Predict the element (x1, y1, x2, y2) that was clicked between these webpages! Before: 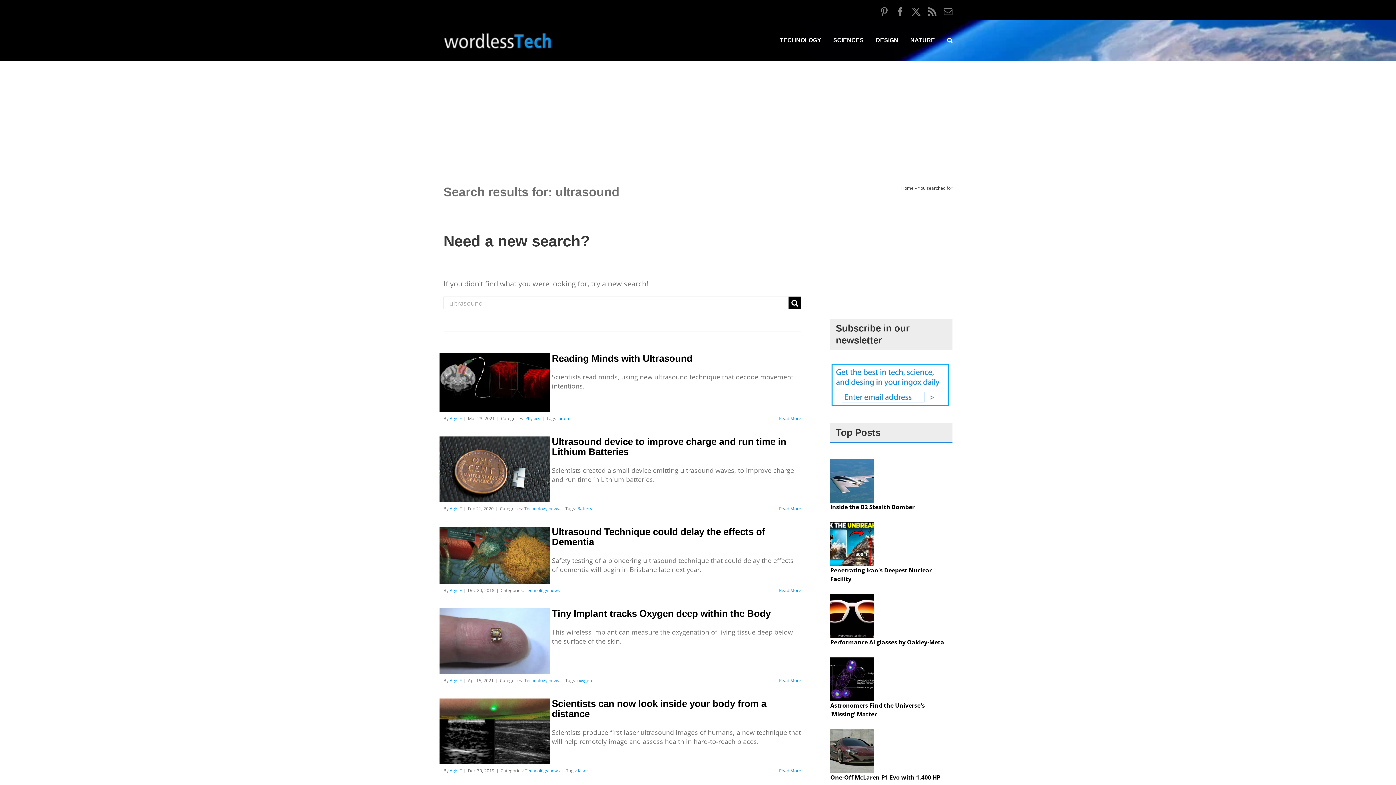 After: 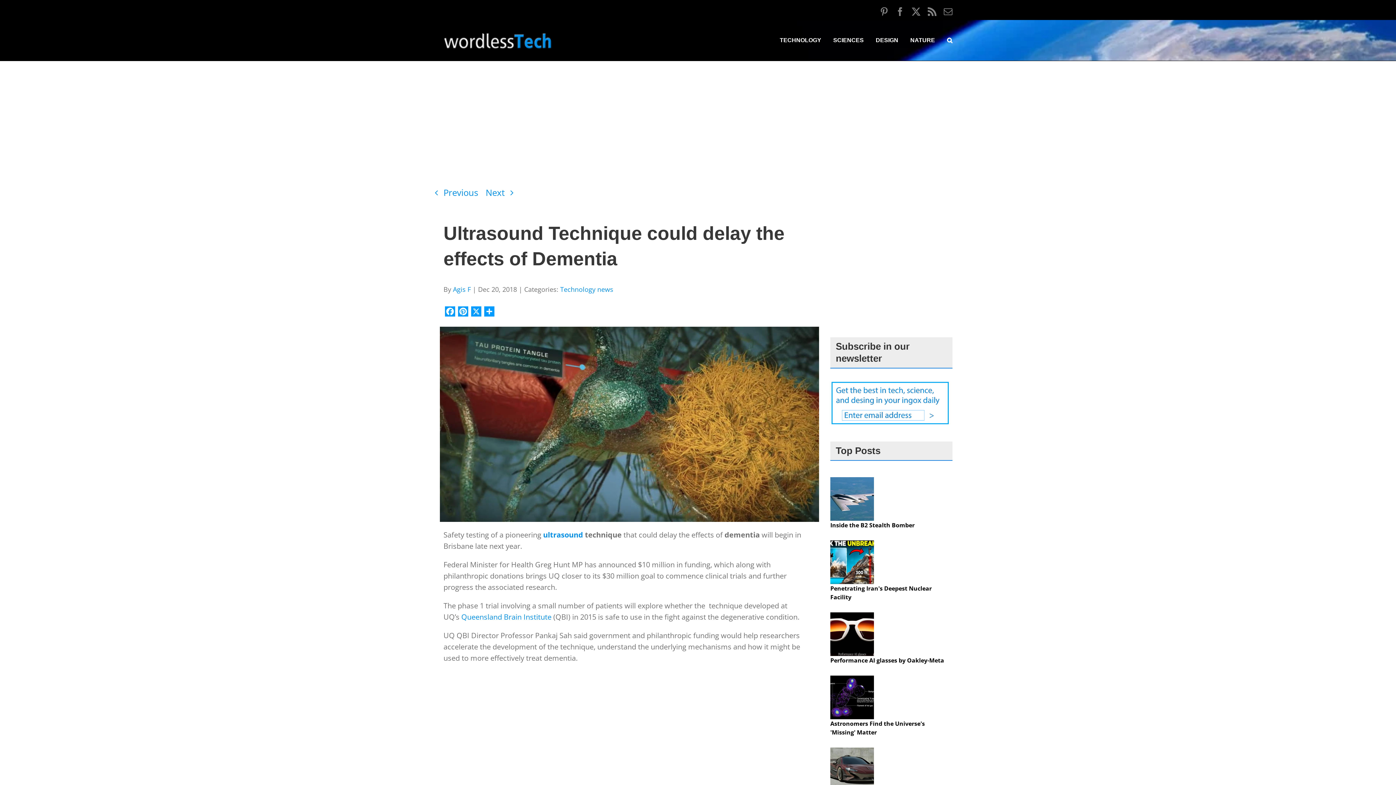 Action: bbox: (552, 526, 765, 547) label: Ultrasound Technique could delay the effects of Dementia